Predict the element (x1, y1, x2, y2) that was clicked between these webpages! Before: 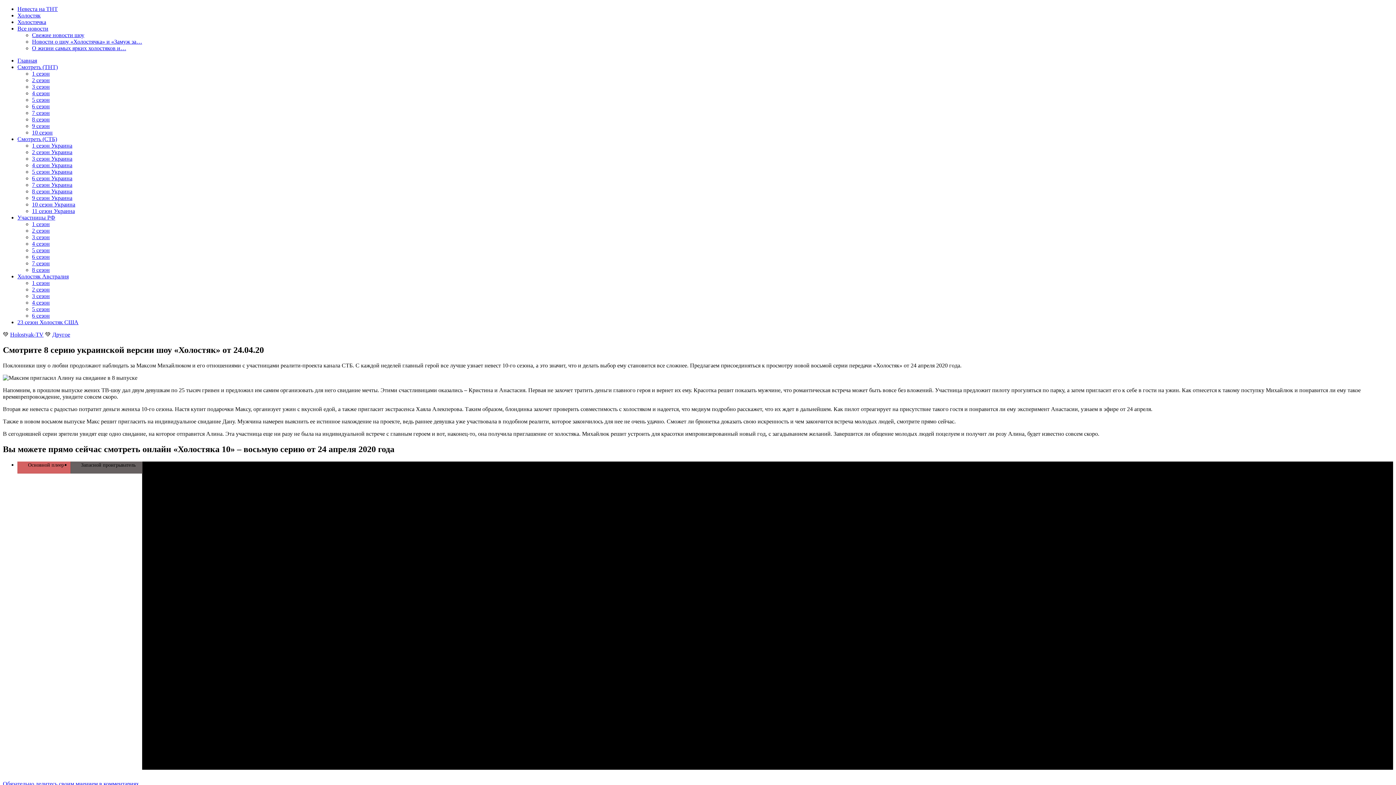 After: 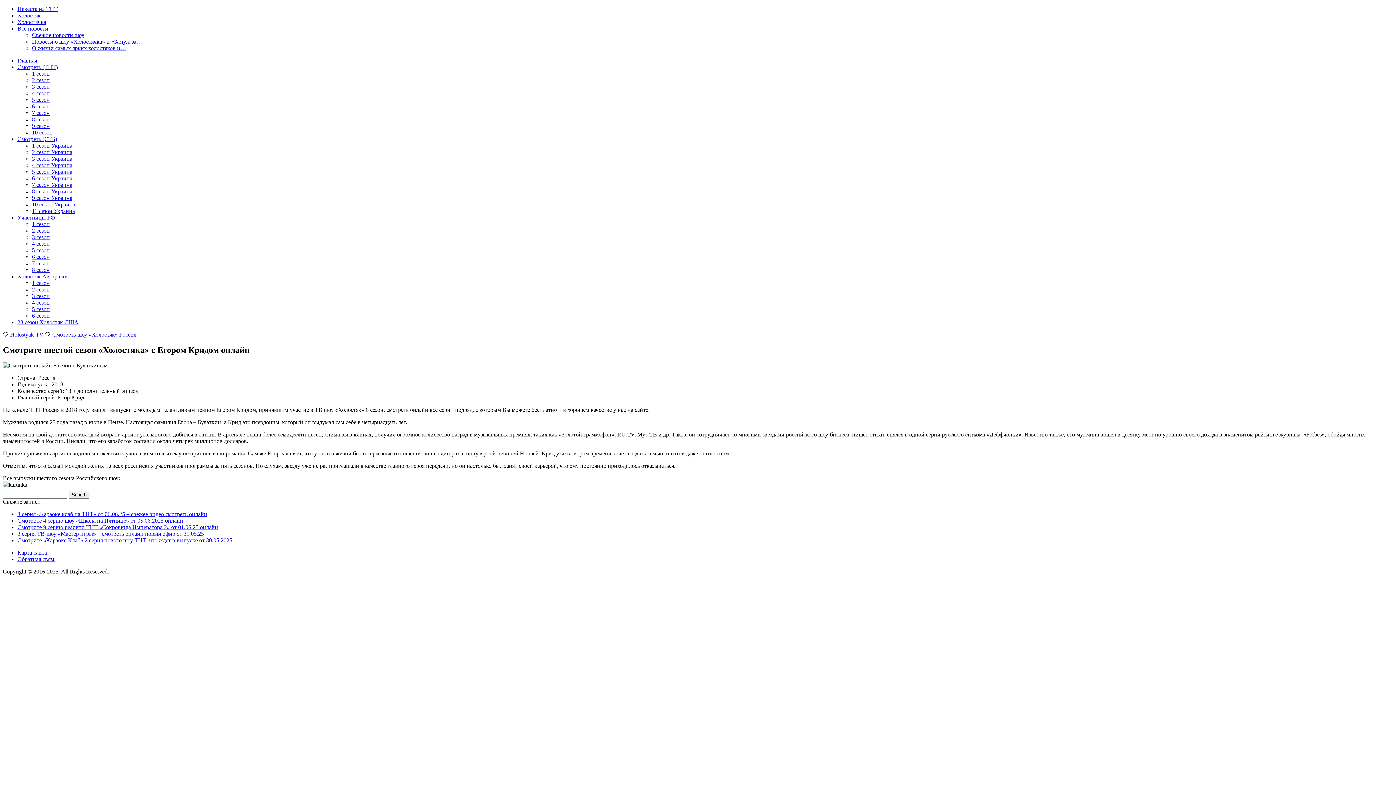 Action: bbox: (32, 103, 49, 109) label: 6 сезон